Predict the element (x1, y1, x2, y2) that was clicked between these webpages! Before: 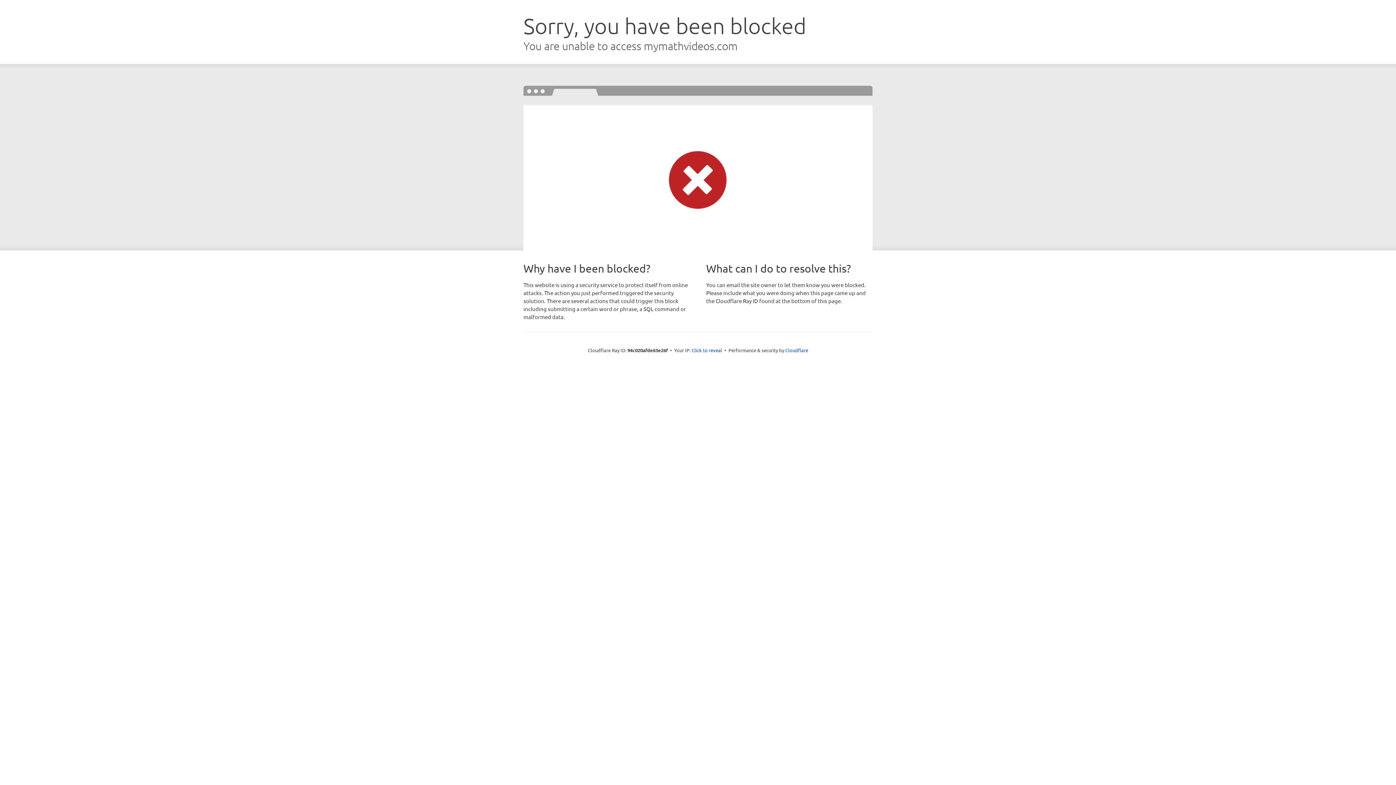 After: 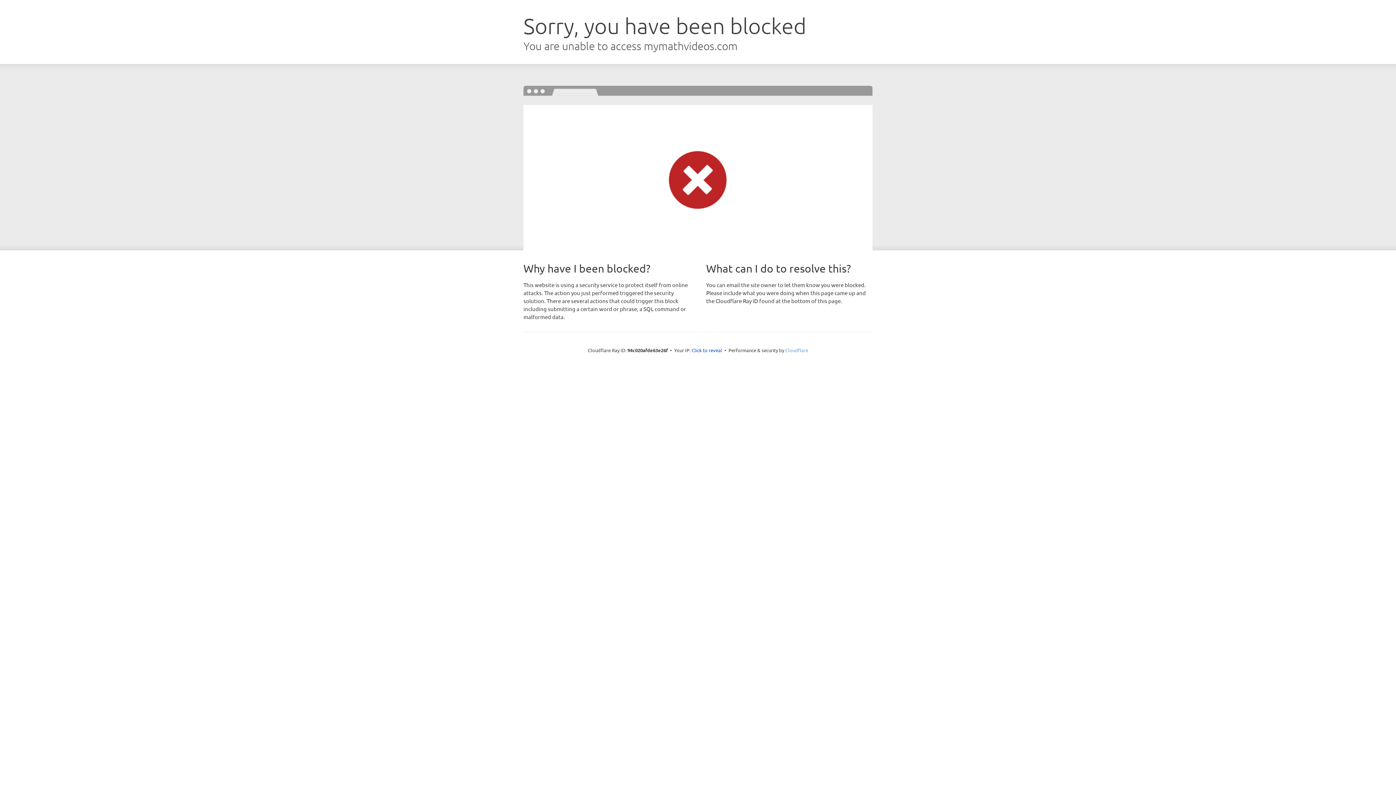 Action: bbox: (785, 347, 808, 353) label: Cloudflare